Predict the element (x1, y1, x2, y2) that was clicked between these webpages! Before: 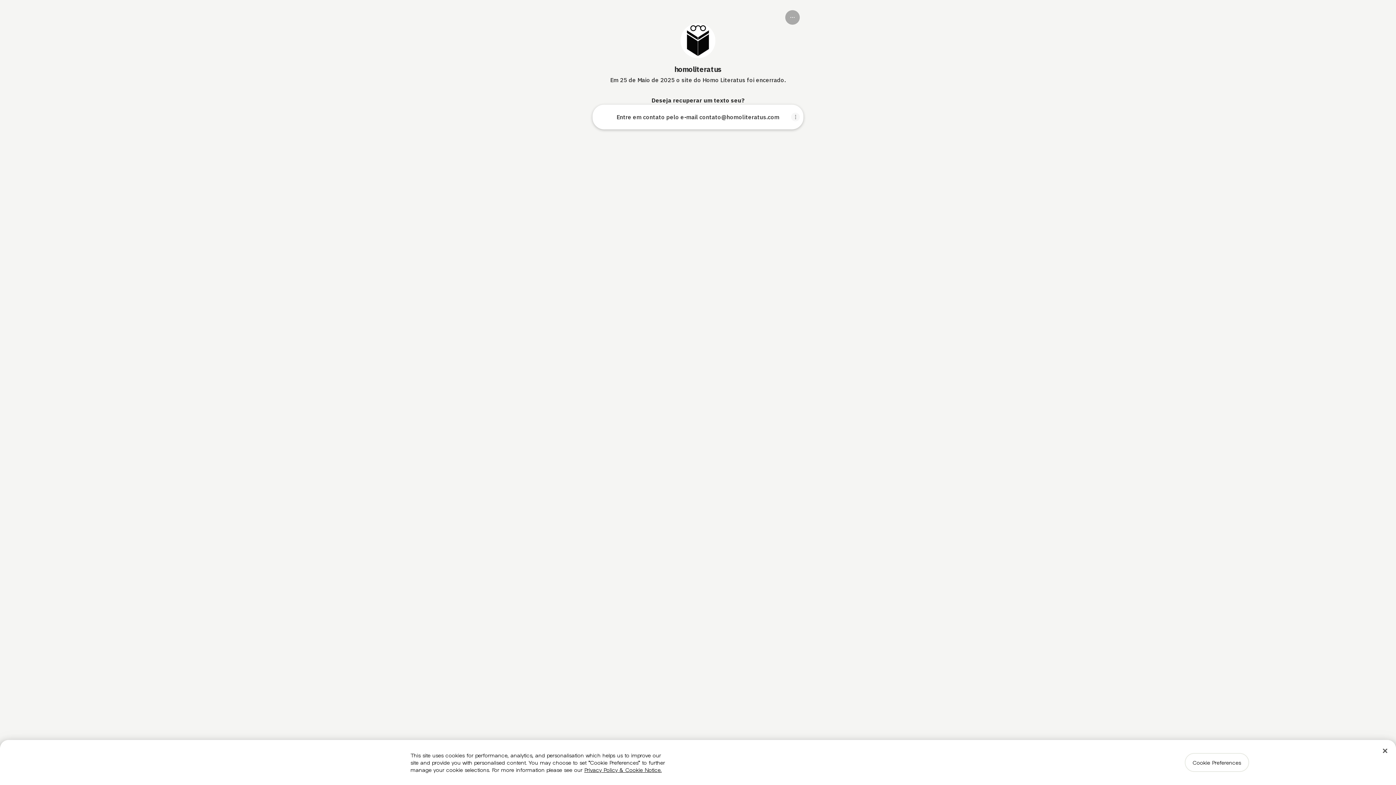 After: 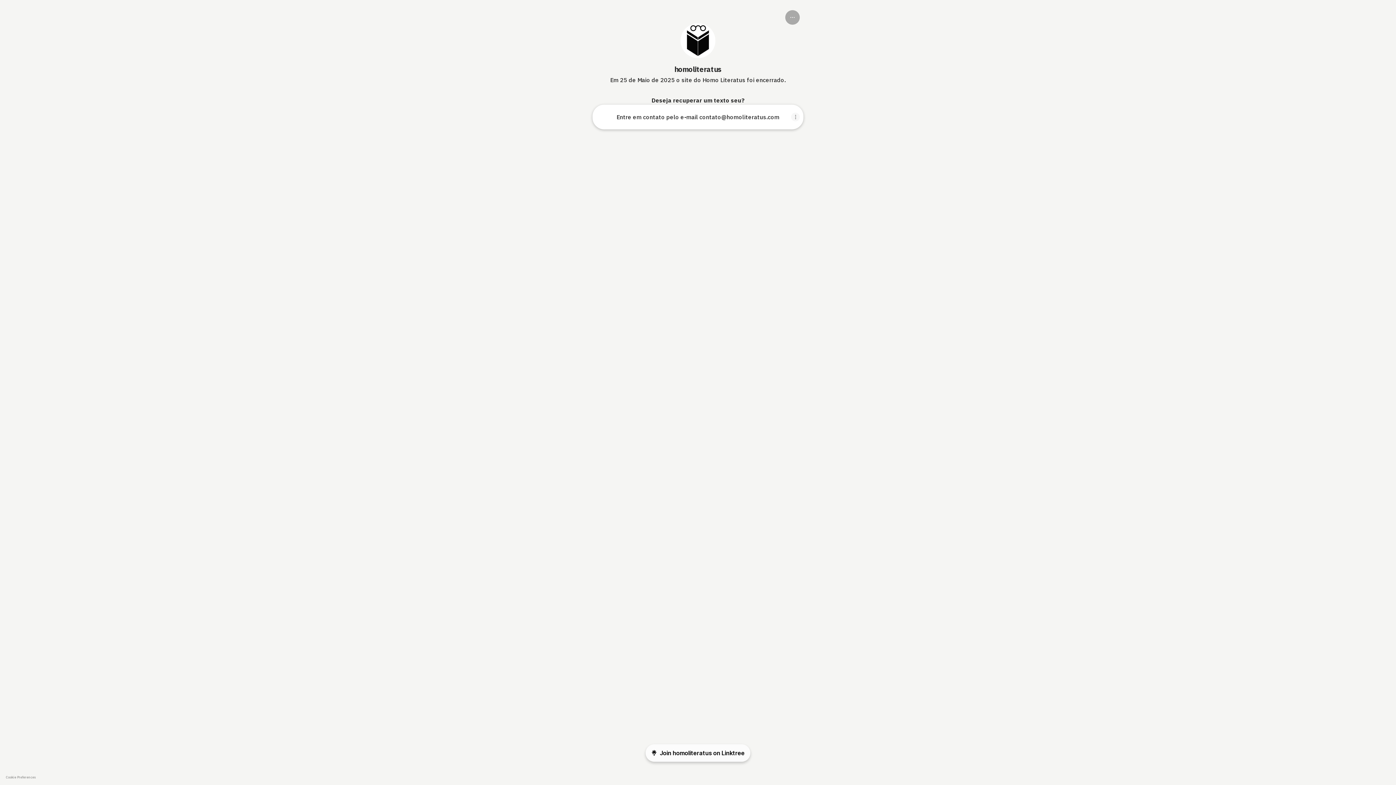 Action: label: Close bbox: (1377, 743, 1393, 759)